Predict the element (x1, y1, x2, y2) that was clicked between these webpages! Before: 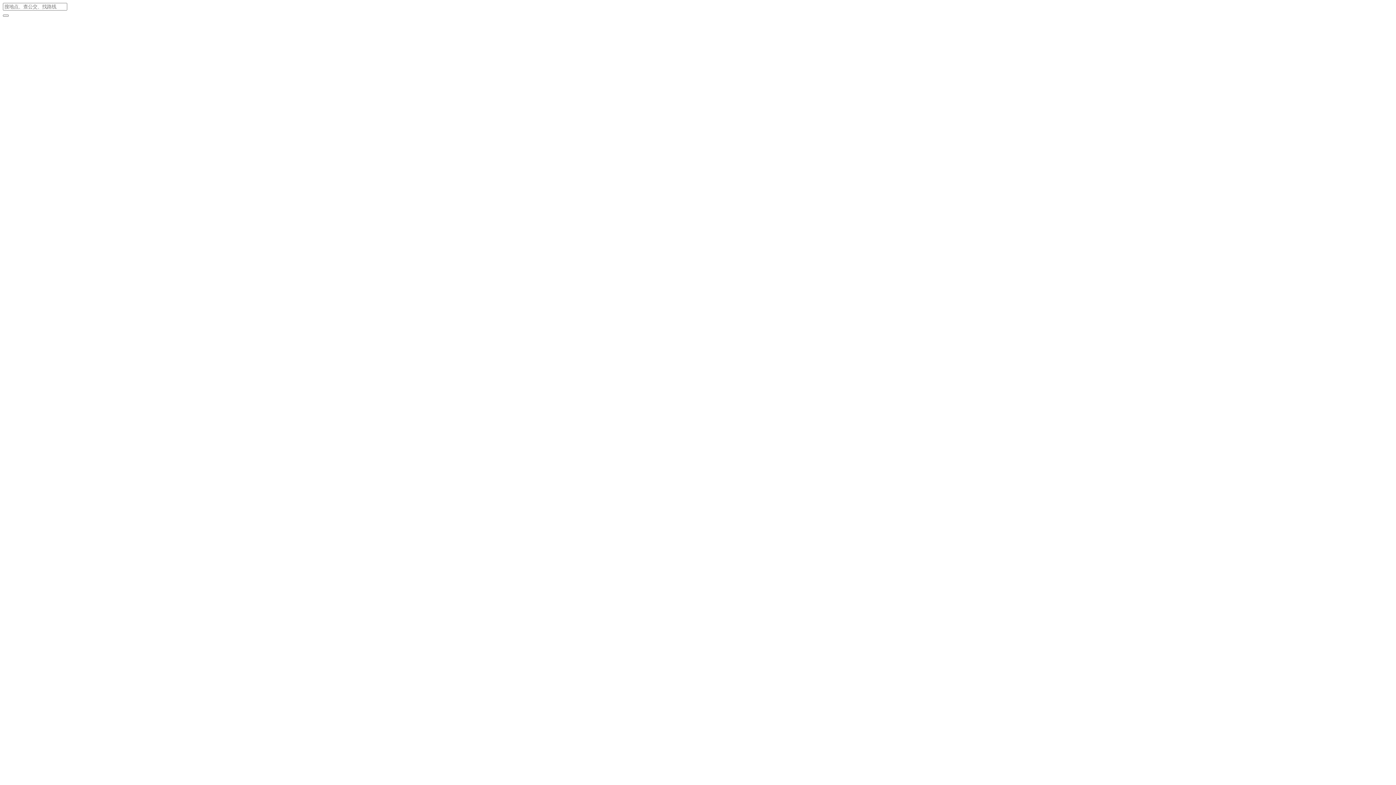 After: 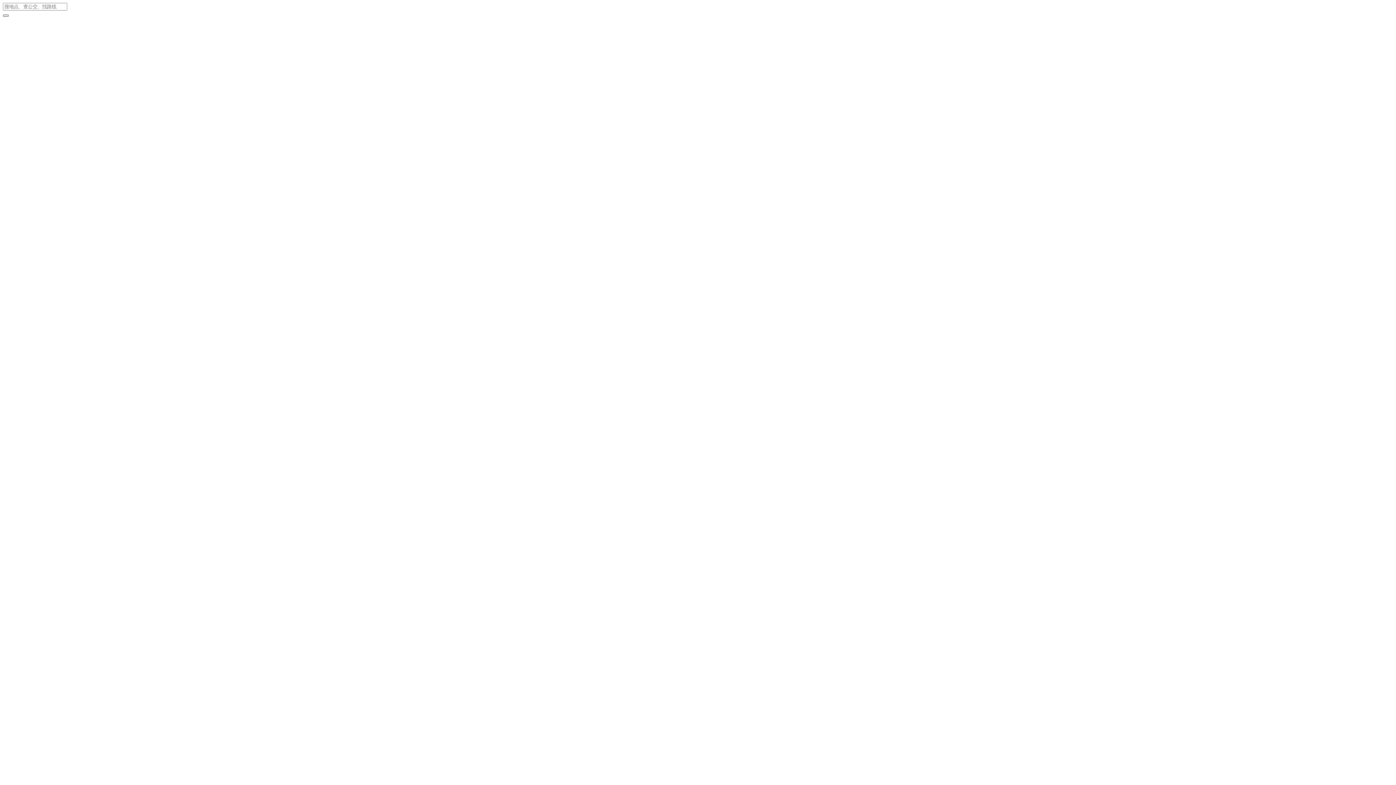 Action: bbox: (2, 14, 8, 16)